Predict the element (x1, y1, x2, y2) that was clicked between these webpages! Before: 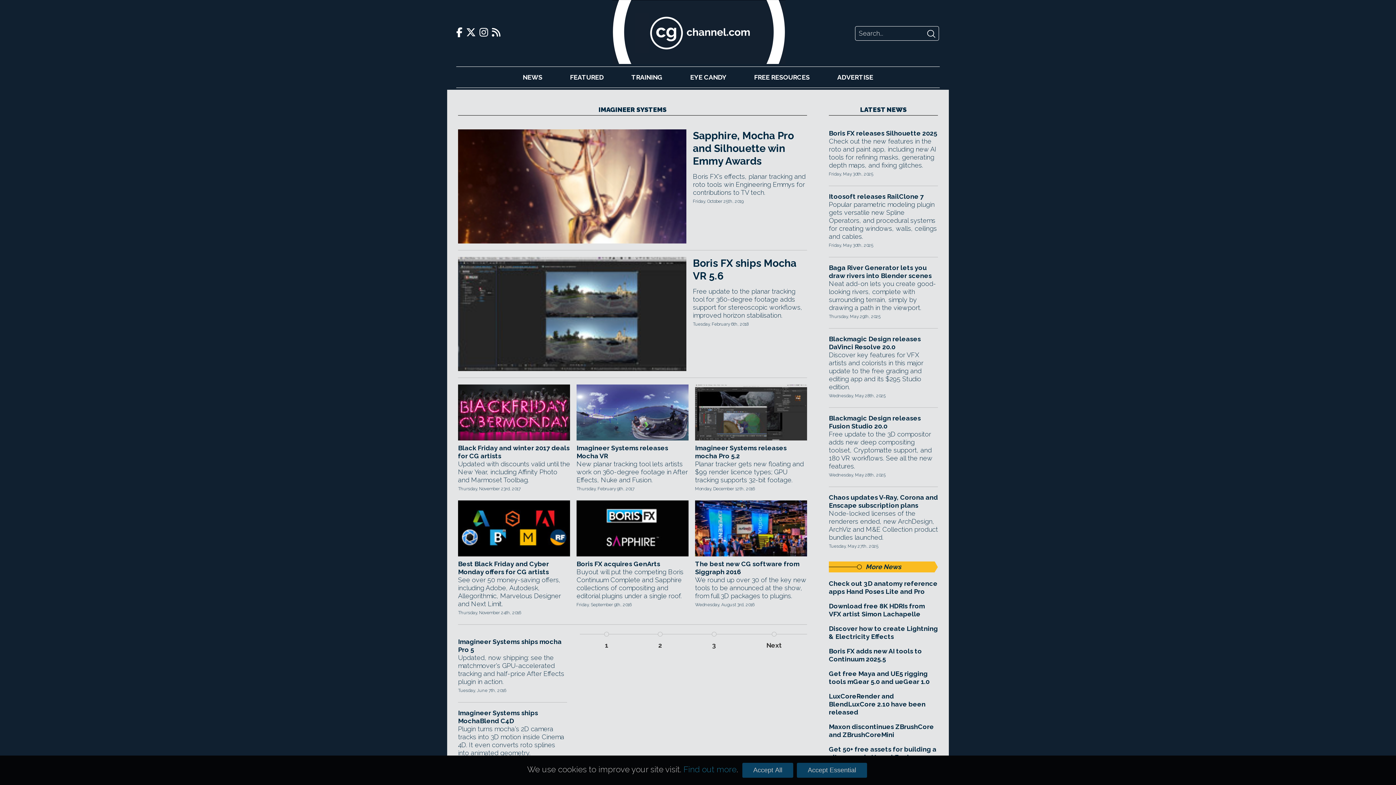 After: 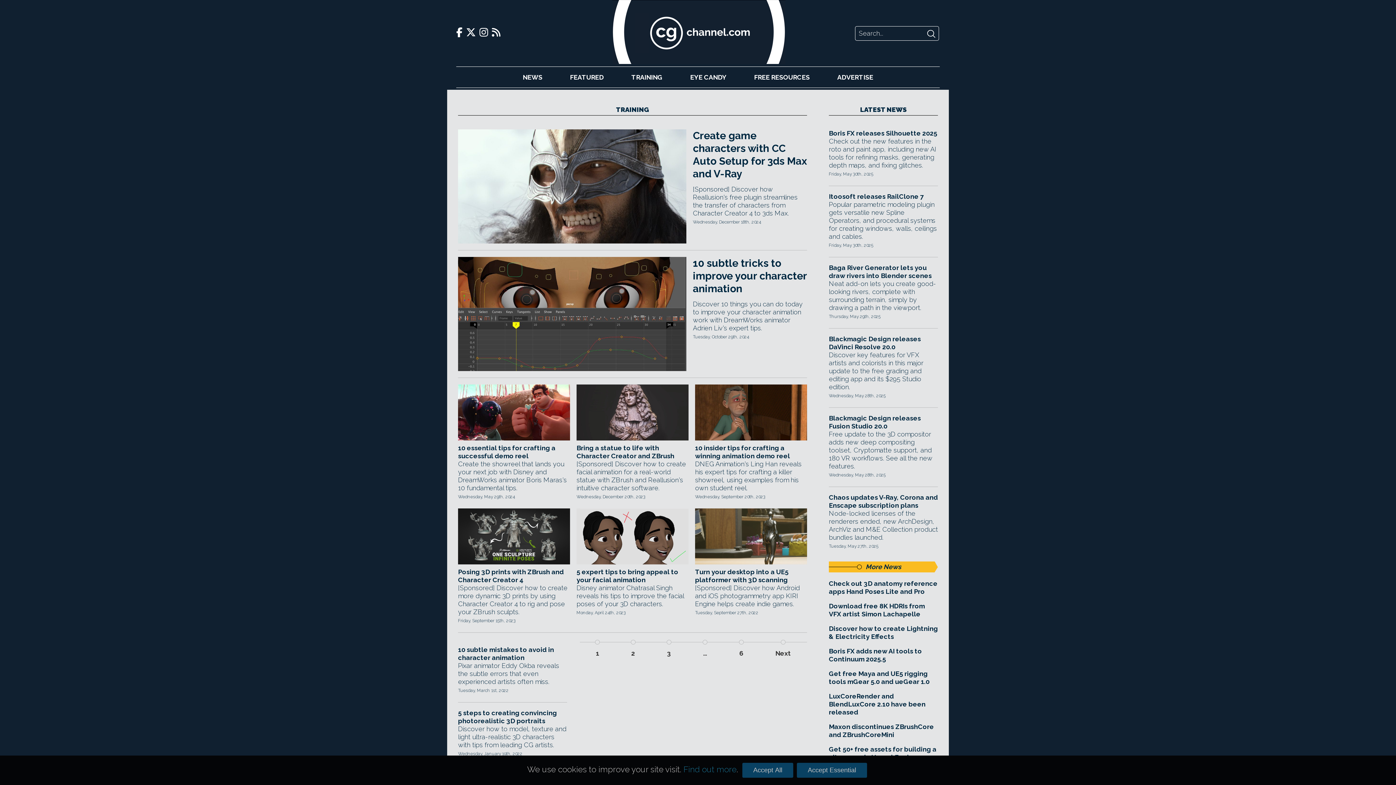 Action: label: TRAINING bbox: (631, 73, 662, 81)